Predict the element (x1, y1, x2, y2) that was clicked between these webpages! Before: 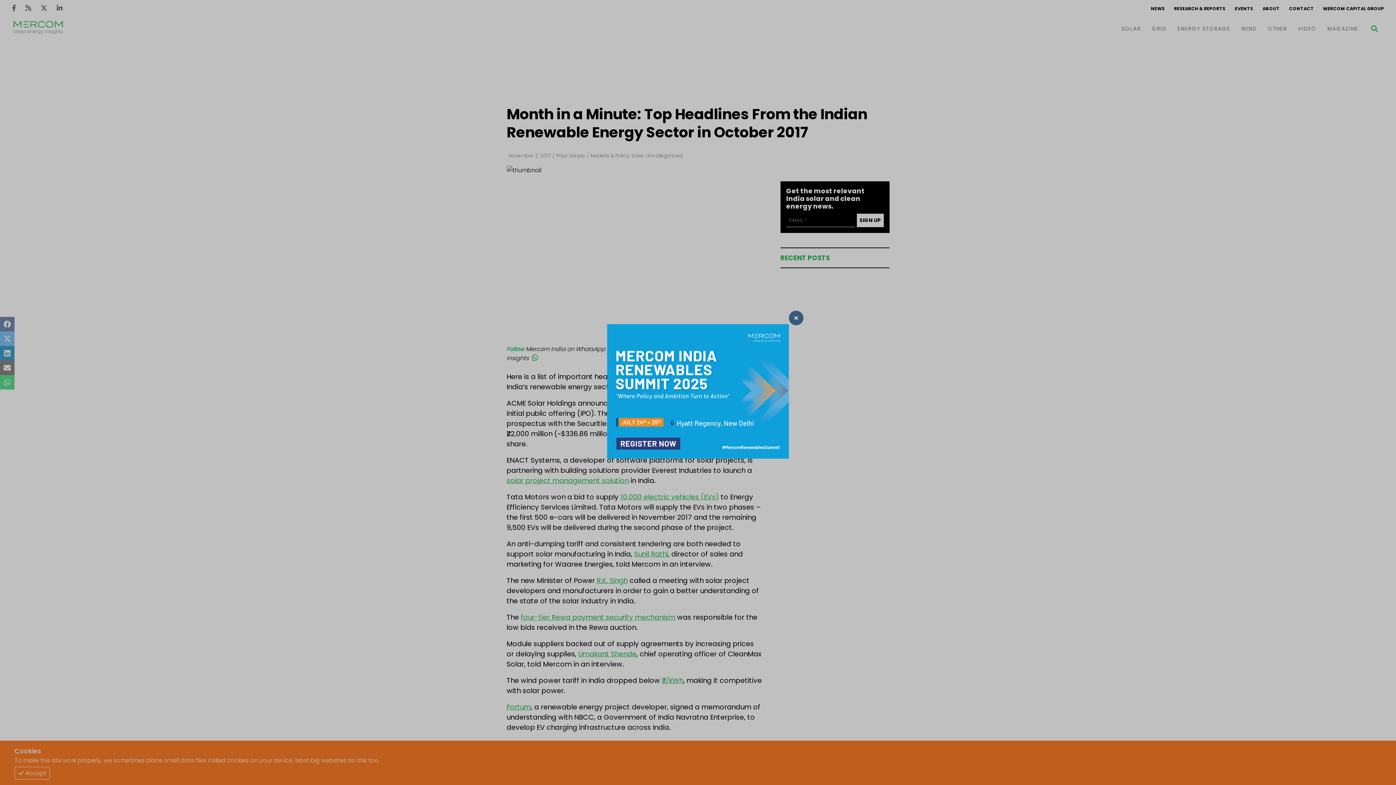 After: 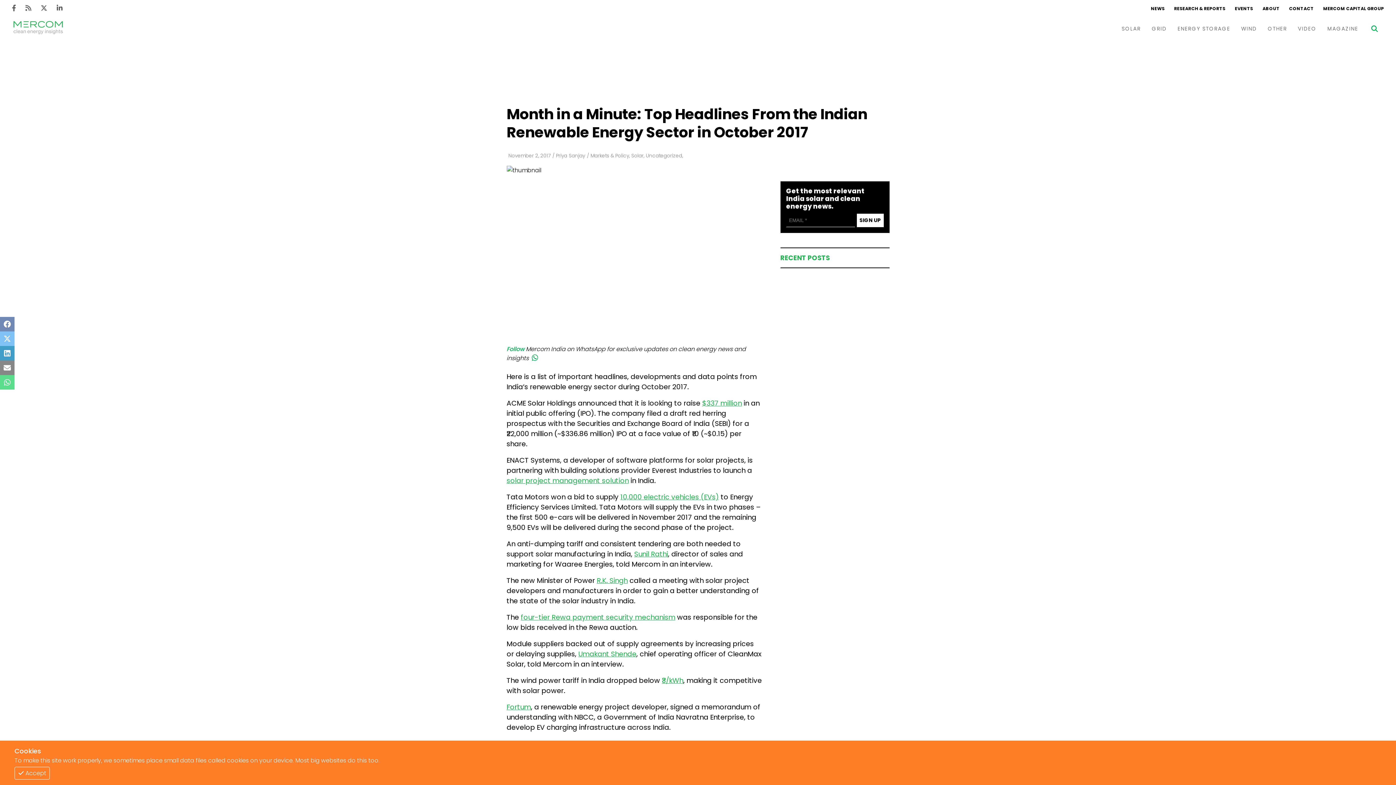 Action: label: Thumbnail bbox: (607, 324, 789, 461)